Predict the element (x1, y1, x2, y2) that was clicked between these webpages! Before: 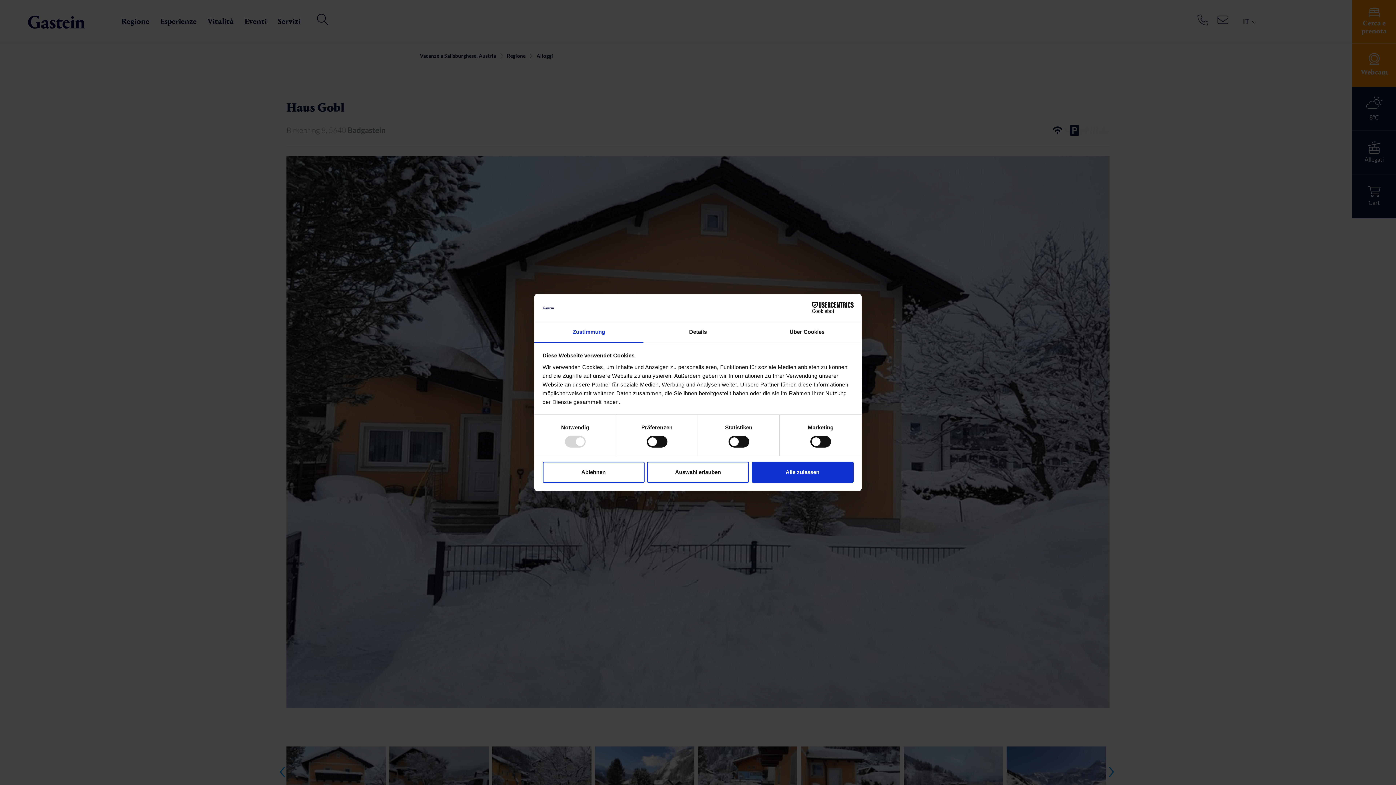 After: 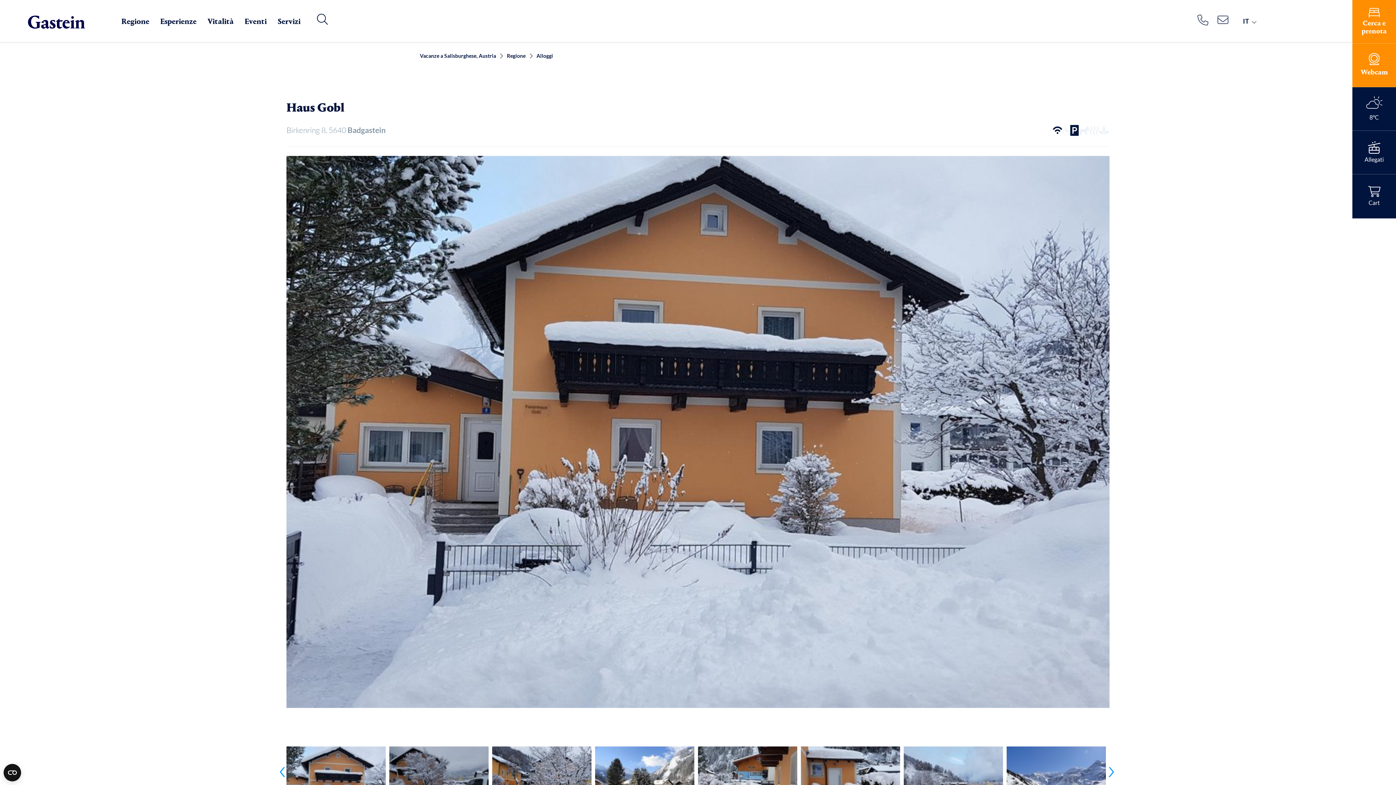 Action: label: Ablehnen bbox: (542, 461, 644, 482)